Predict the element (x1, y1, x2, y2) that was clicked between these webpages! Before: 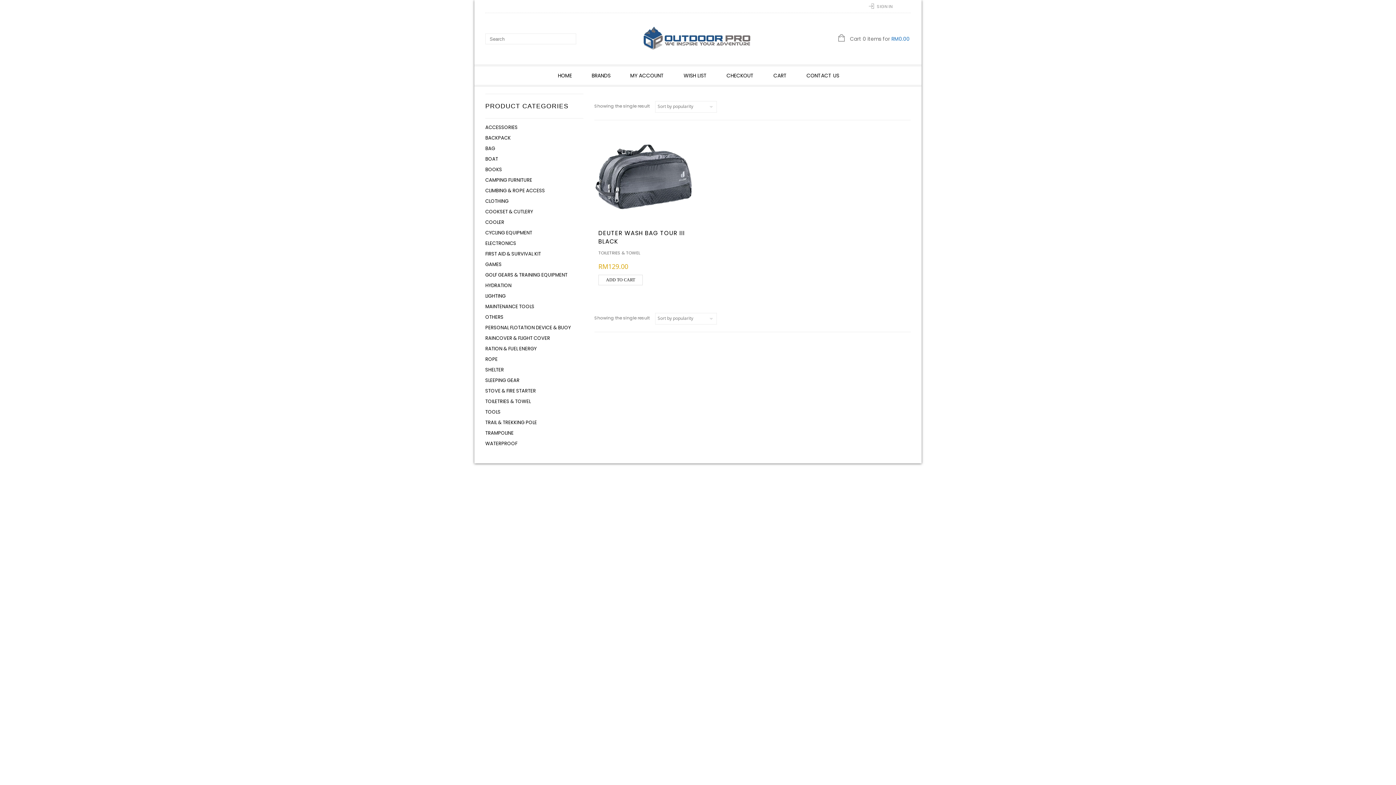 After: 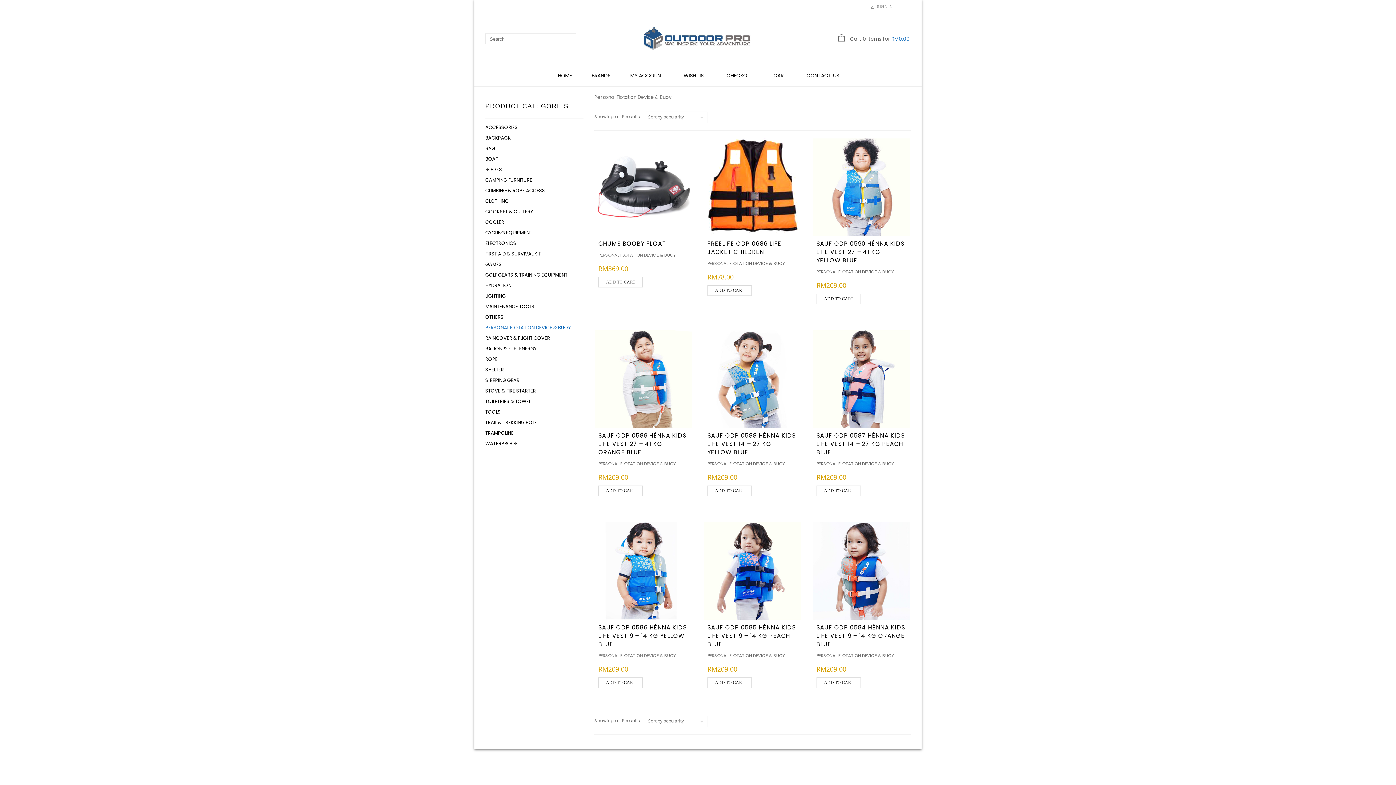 Action: label: PERSONAL FLOTATION DEVICE & BUOY bbox: (485, 322, 570, 333)